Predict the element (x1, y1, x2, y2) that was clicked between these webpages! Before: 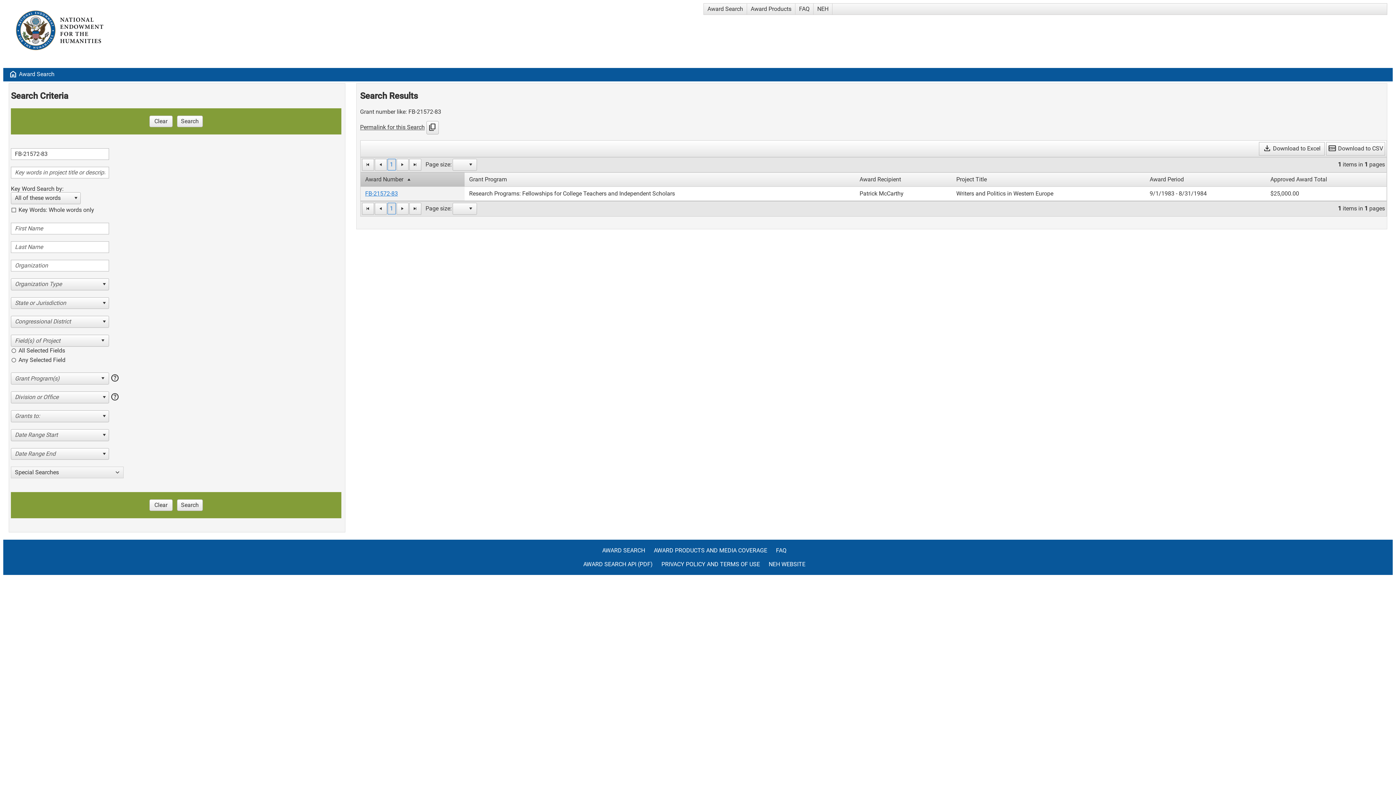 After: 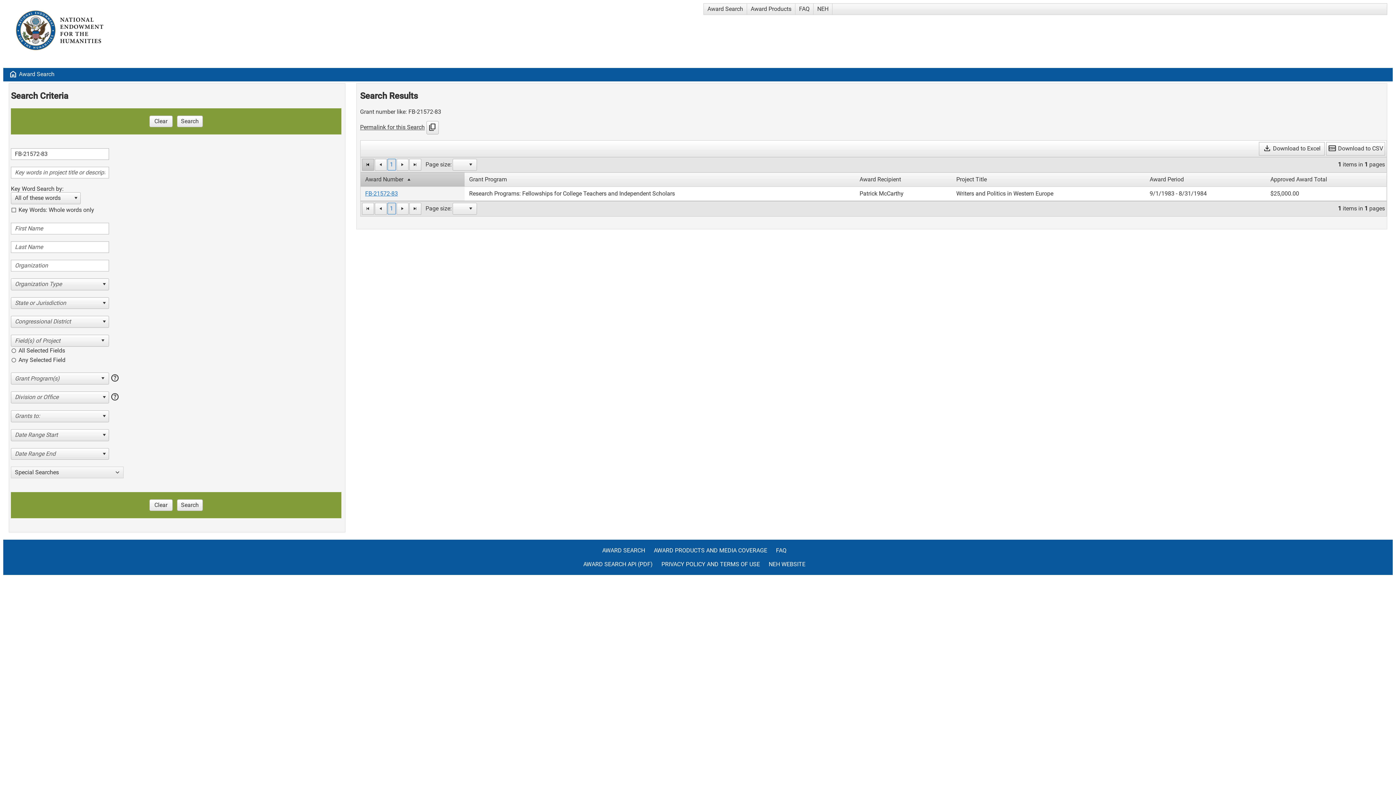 Action: bbox: (362, 158, 374, 170)